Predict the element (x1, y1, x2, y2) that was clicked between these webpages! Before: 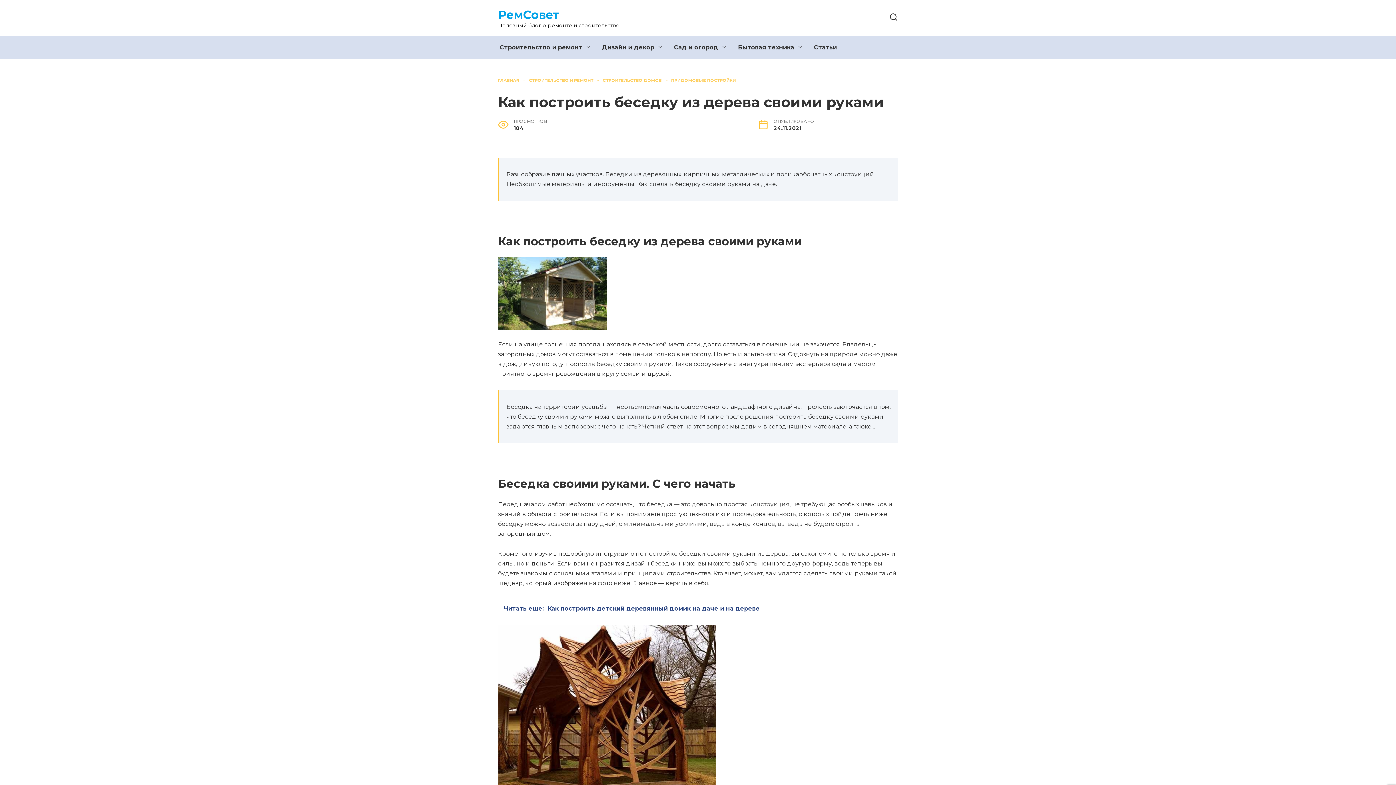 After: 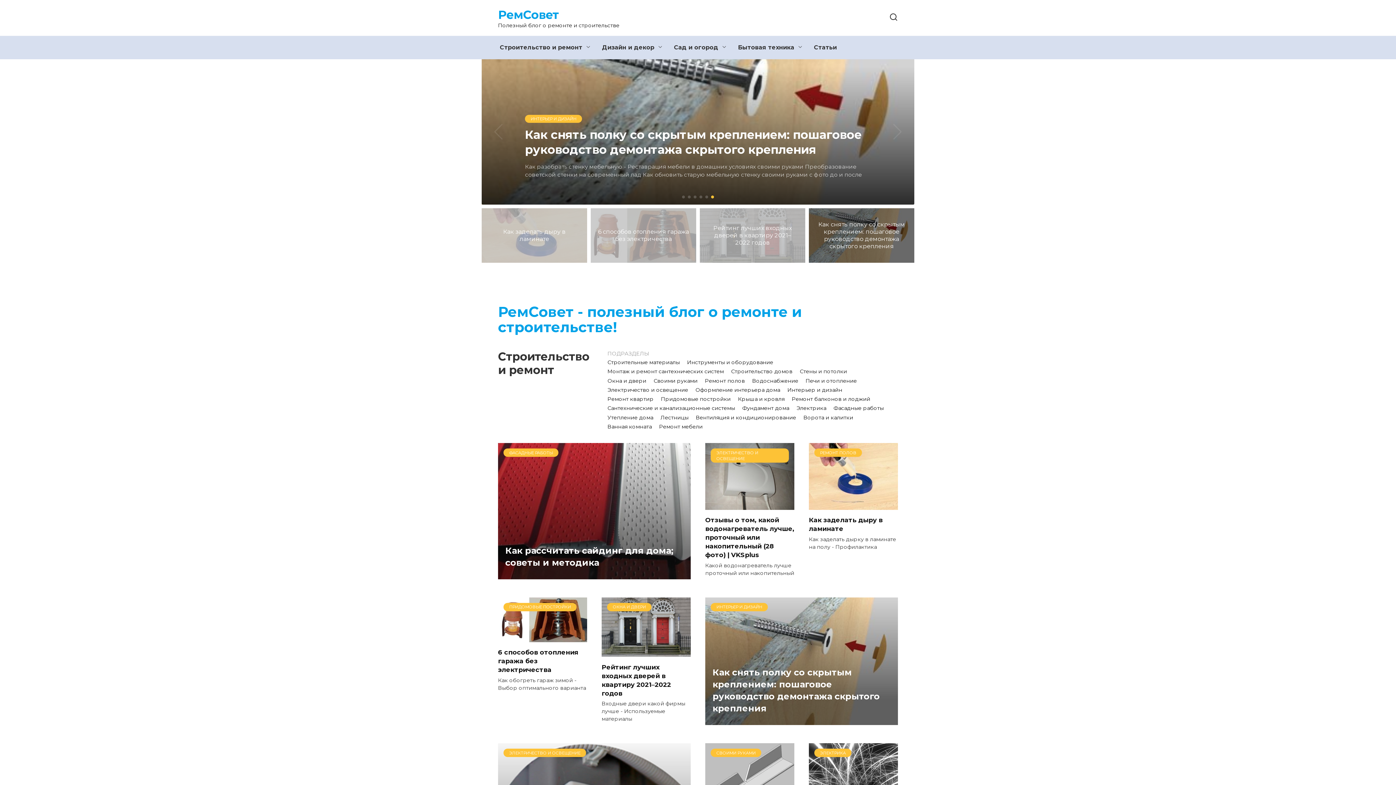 Action: label: РемСовет bbox: (498, 7, 559, 21)